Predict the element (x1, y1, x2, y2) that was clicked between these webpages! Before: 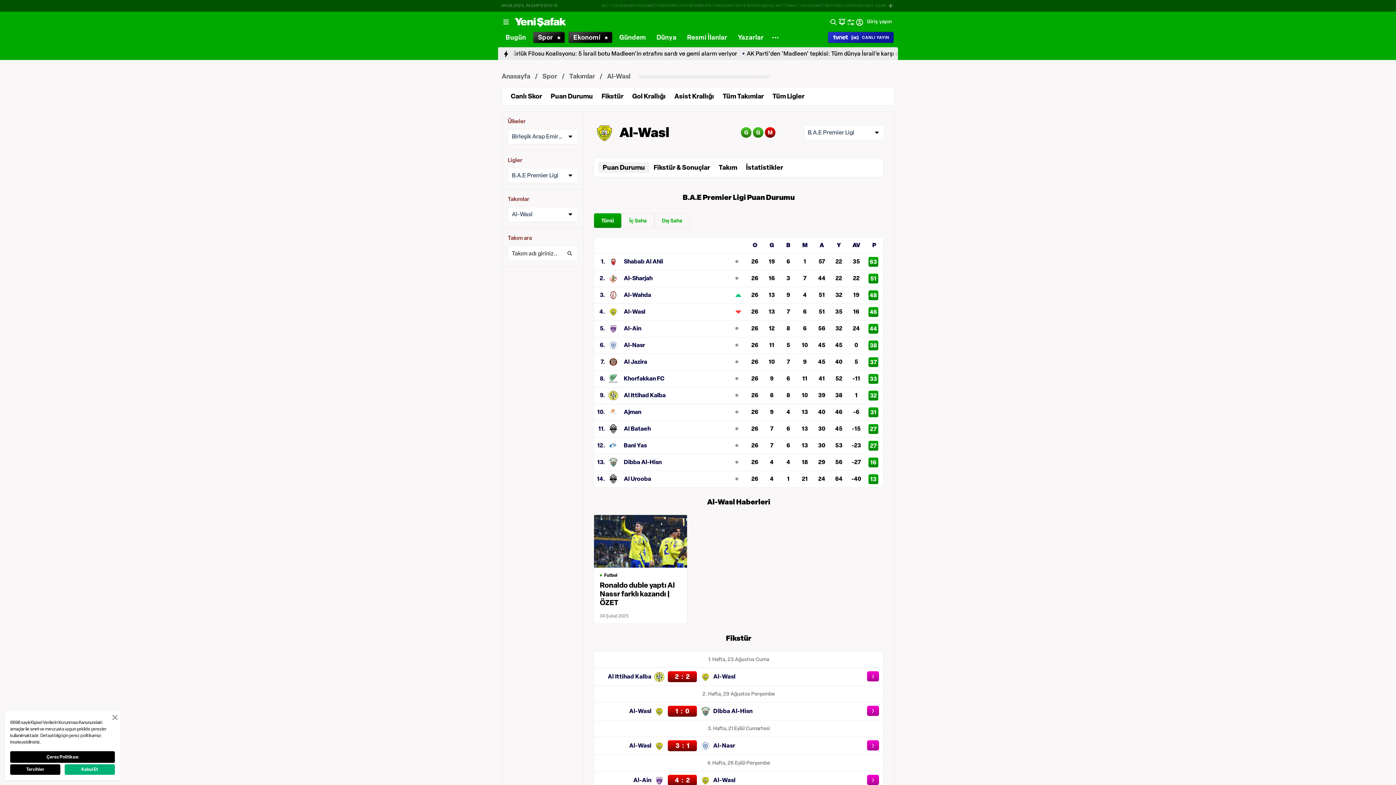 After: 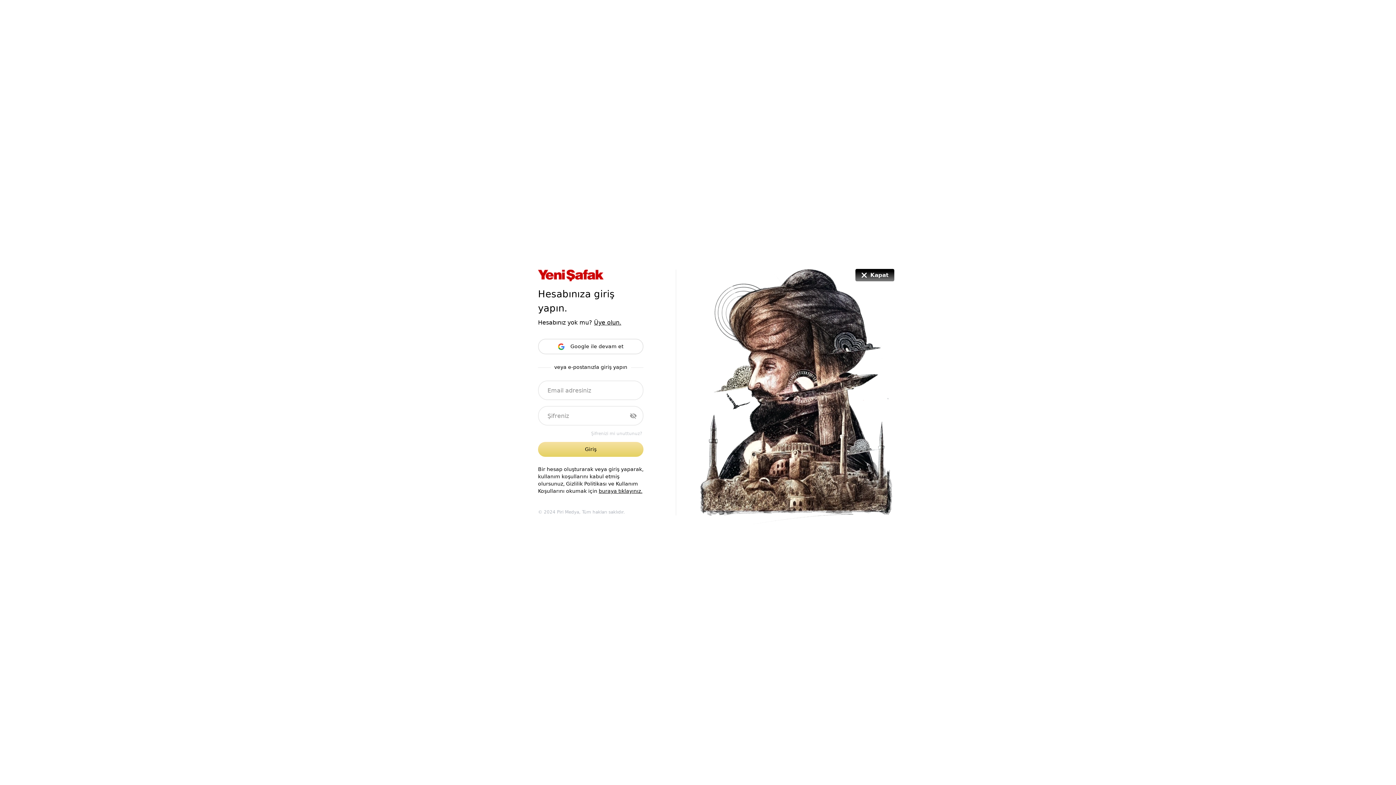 Action: bbox: (838, 17, 846, 26)